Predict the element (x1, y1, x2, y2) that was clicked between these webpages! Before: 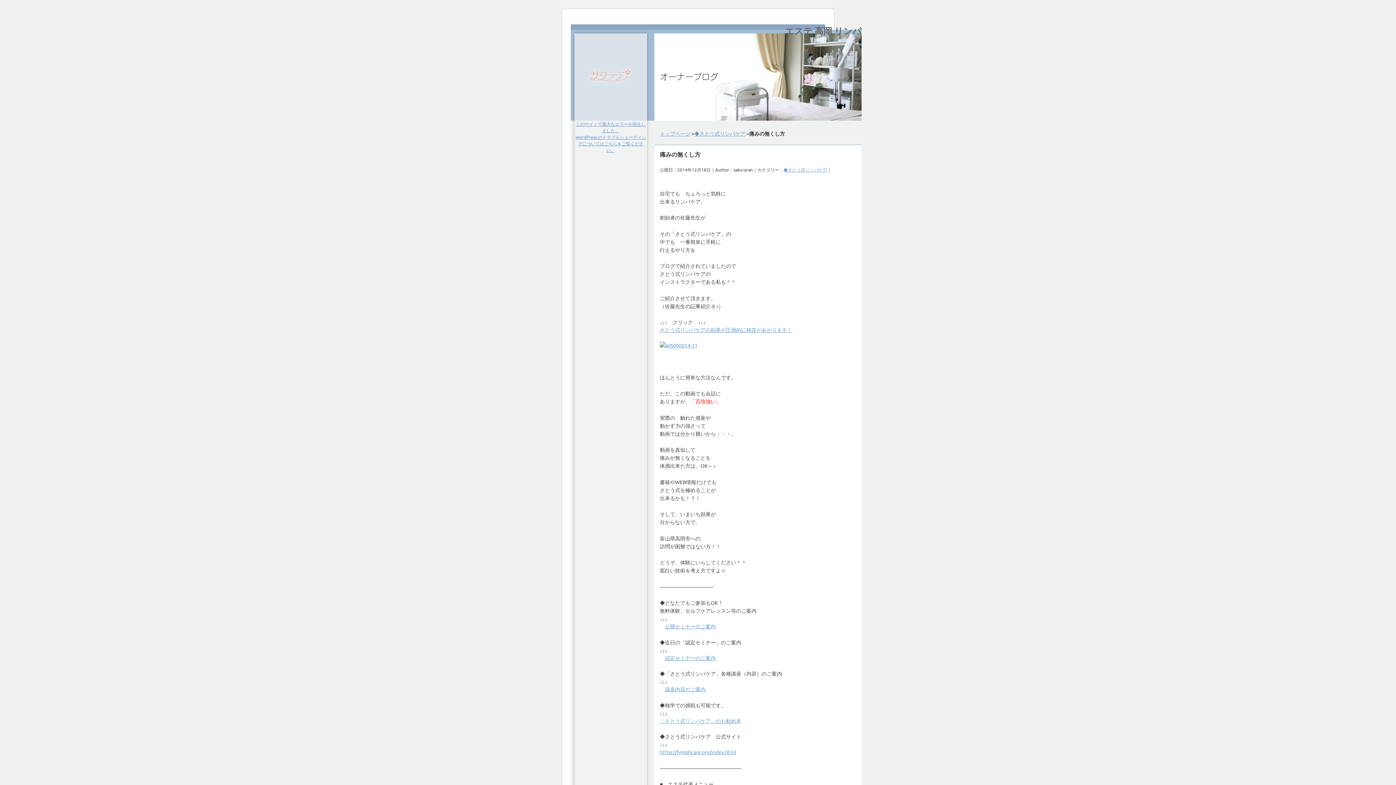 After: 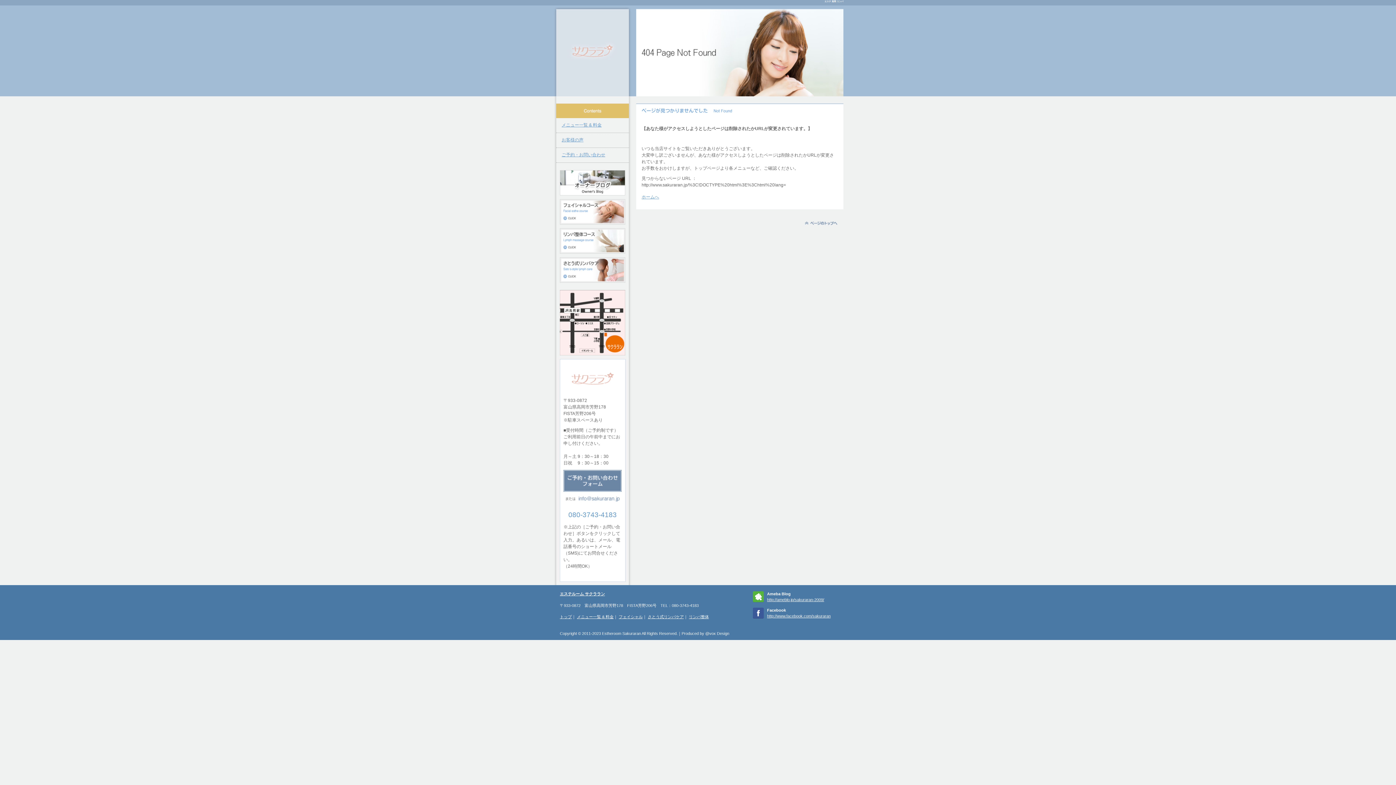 Action: label: このサイトで重大なエラーが発生しました。 bbox: (574, 120, 647, 133)